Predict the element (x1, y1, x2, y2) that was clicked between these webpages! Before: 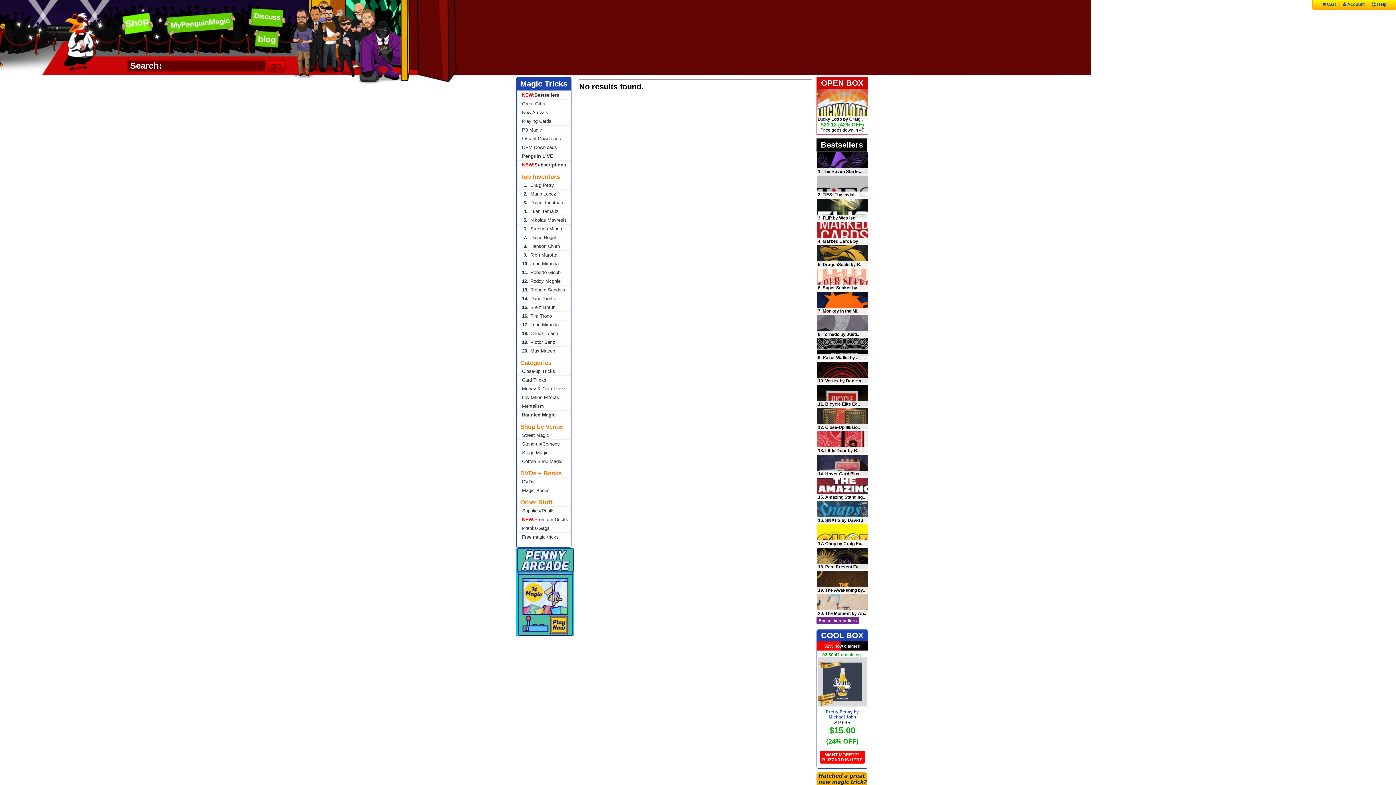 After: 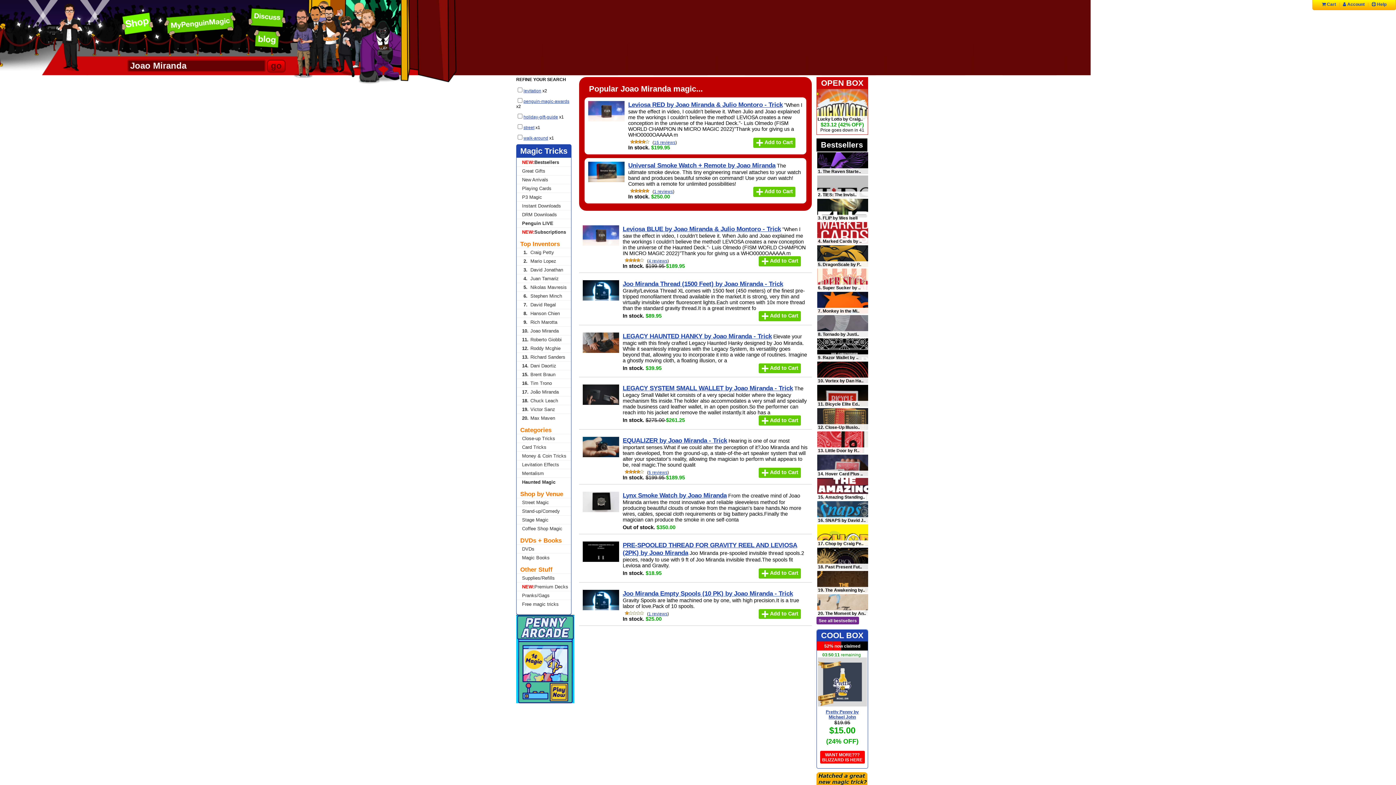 Action: label: 10.Joao Miranda bbox: (516, 259, 571, 268)